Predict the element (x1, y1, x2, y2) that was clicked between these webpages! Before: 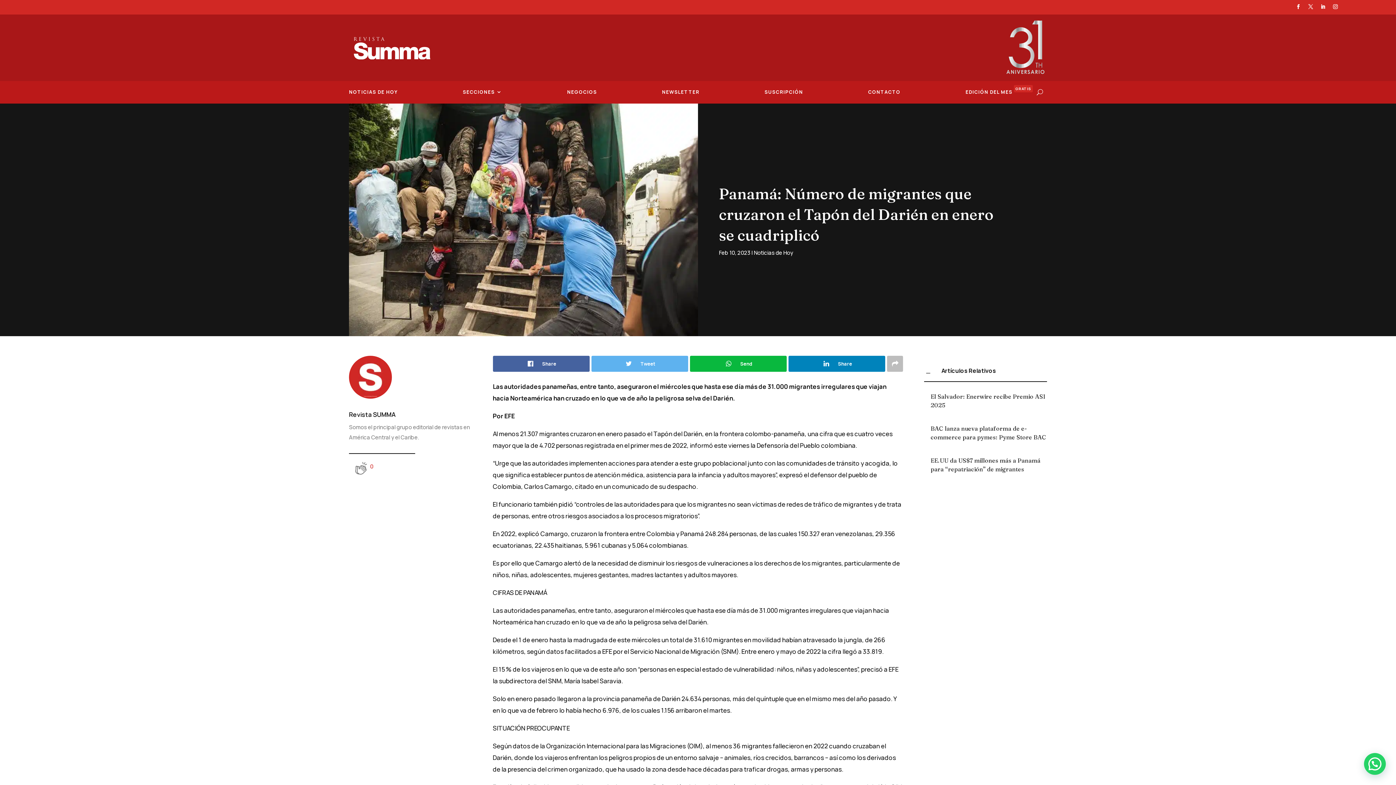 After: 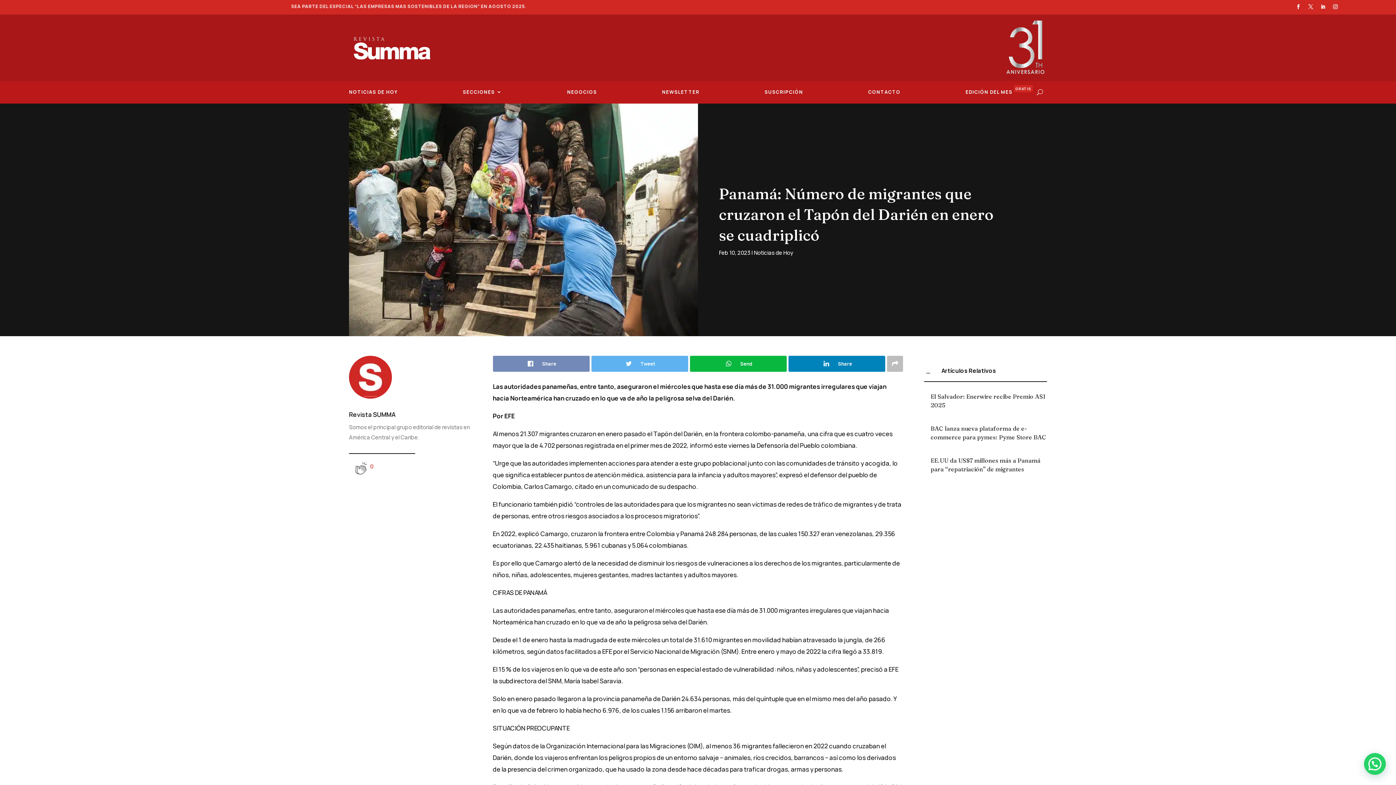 Action: bbox: (492, 355, 589, 371) label: Share